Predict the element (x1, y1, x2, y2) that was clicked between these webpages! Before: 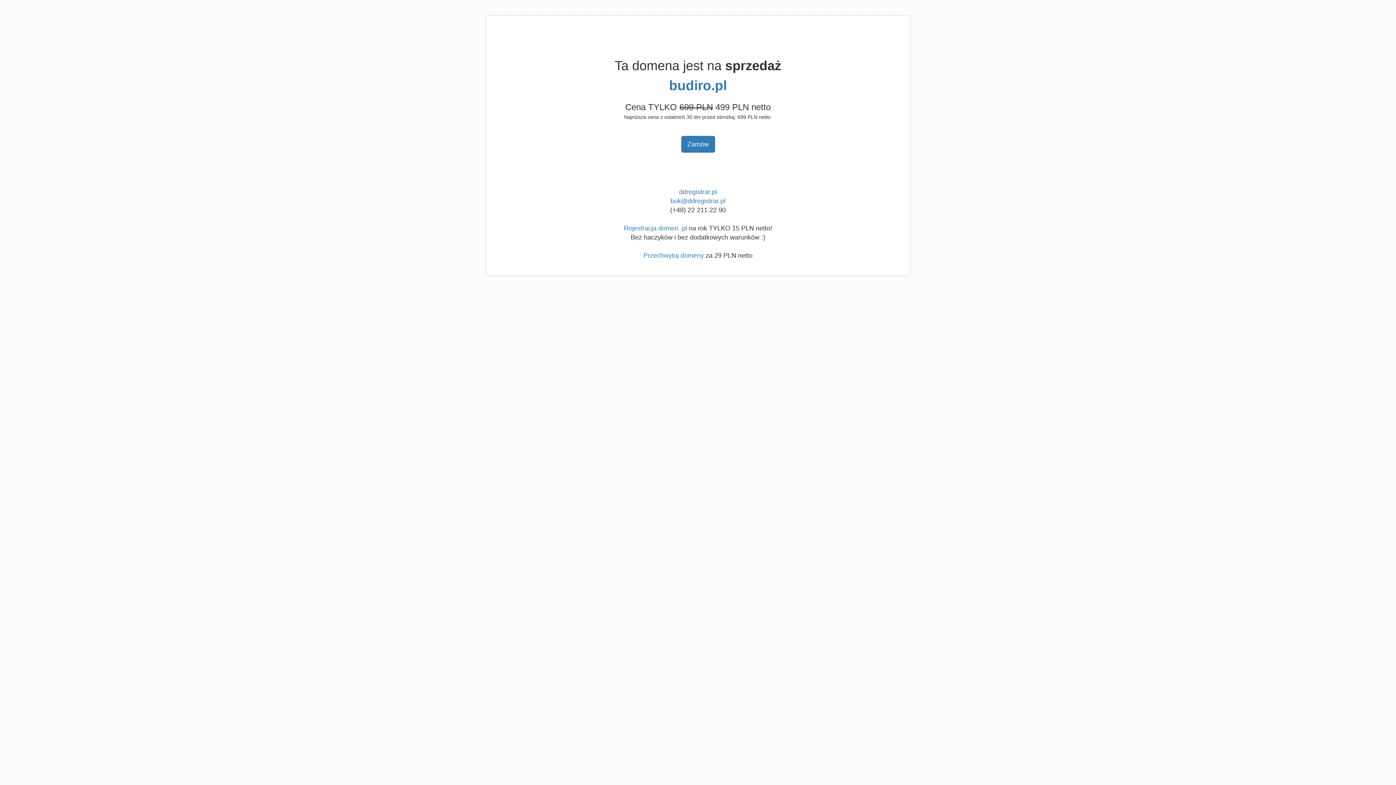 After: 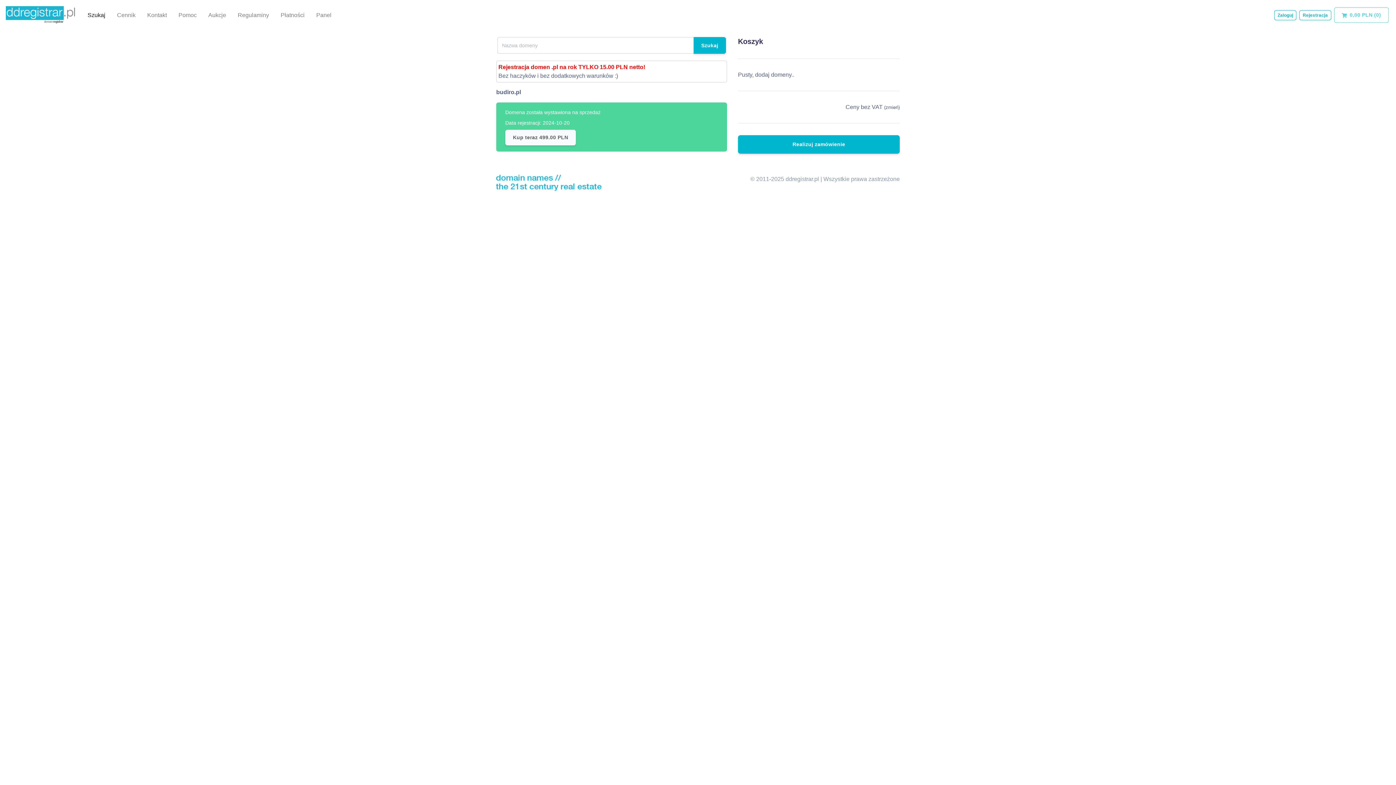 Action: label: Zamów bbox: (681, 136, 715, 152)